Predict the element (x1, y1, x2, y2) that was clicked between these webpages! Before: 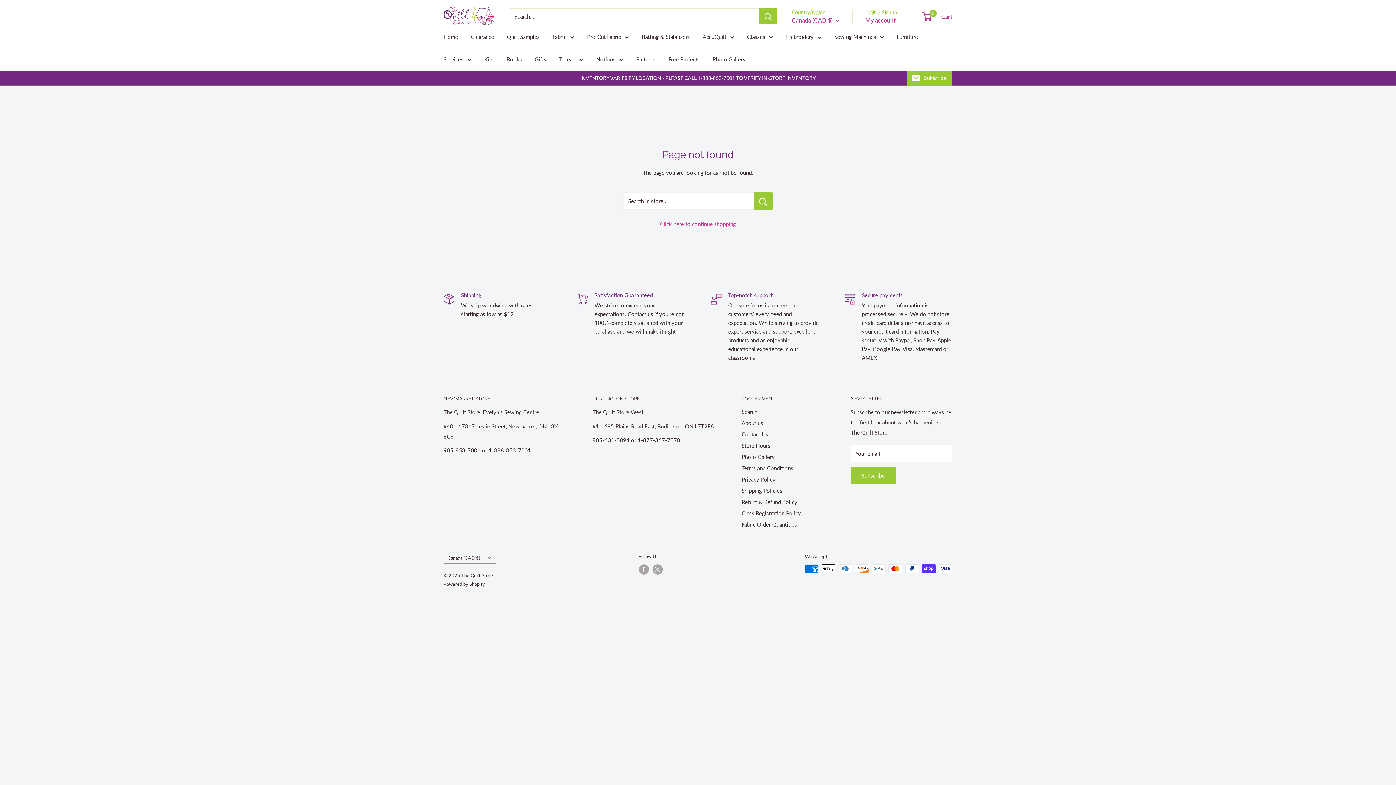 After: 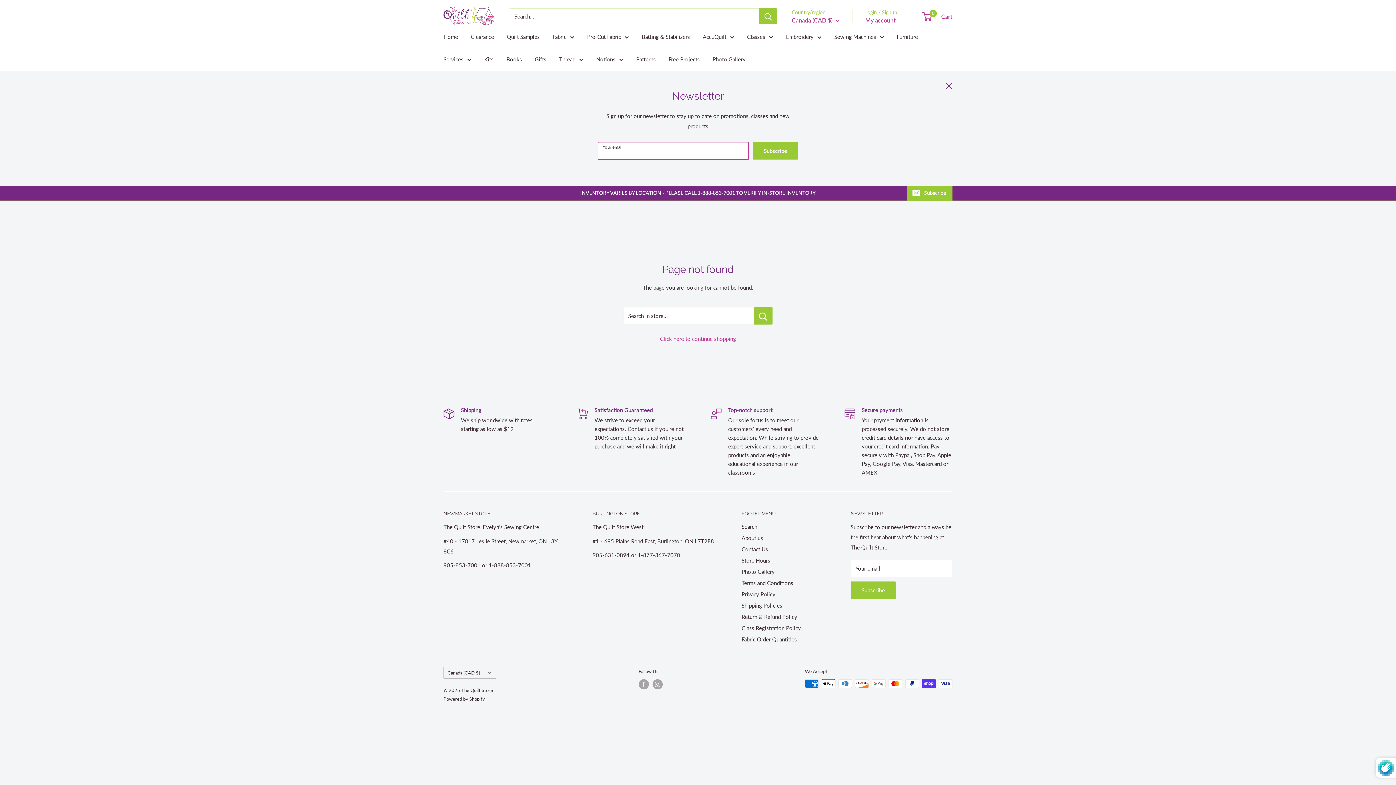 Action: bbox: (907, 70, 952, 85) label: Subscribe